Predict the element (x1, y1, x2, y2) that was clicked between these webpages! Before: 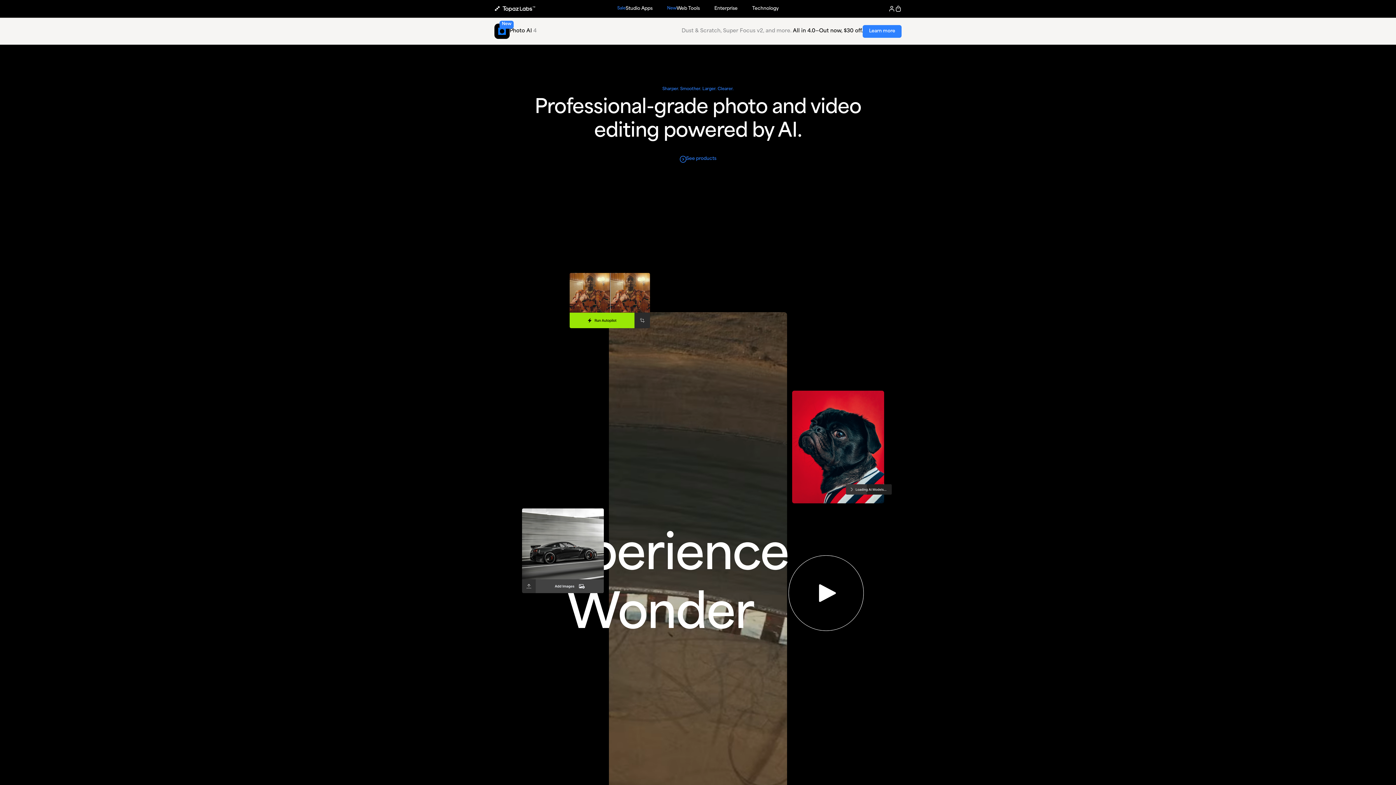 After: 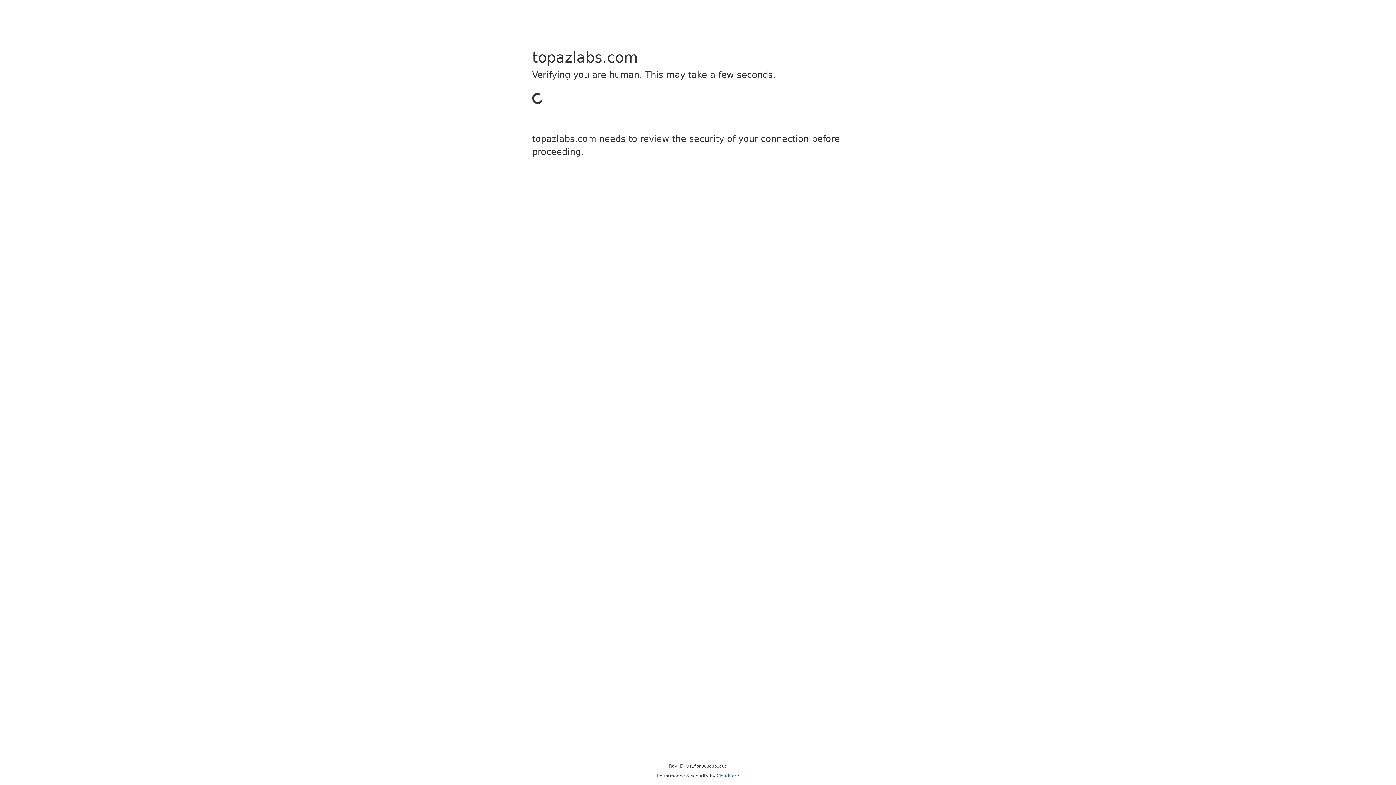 Action: bbox: (886, 2, 897, 14)